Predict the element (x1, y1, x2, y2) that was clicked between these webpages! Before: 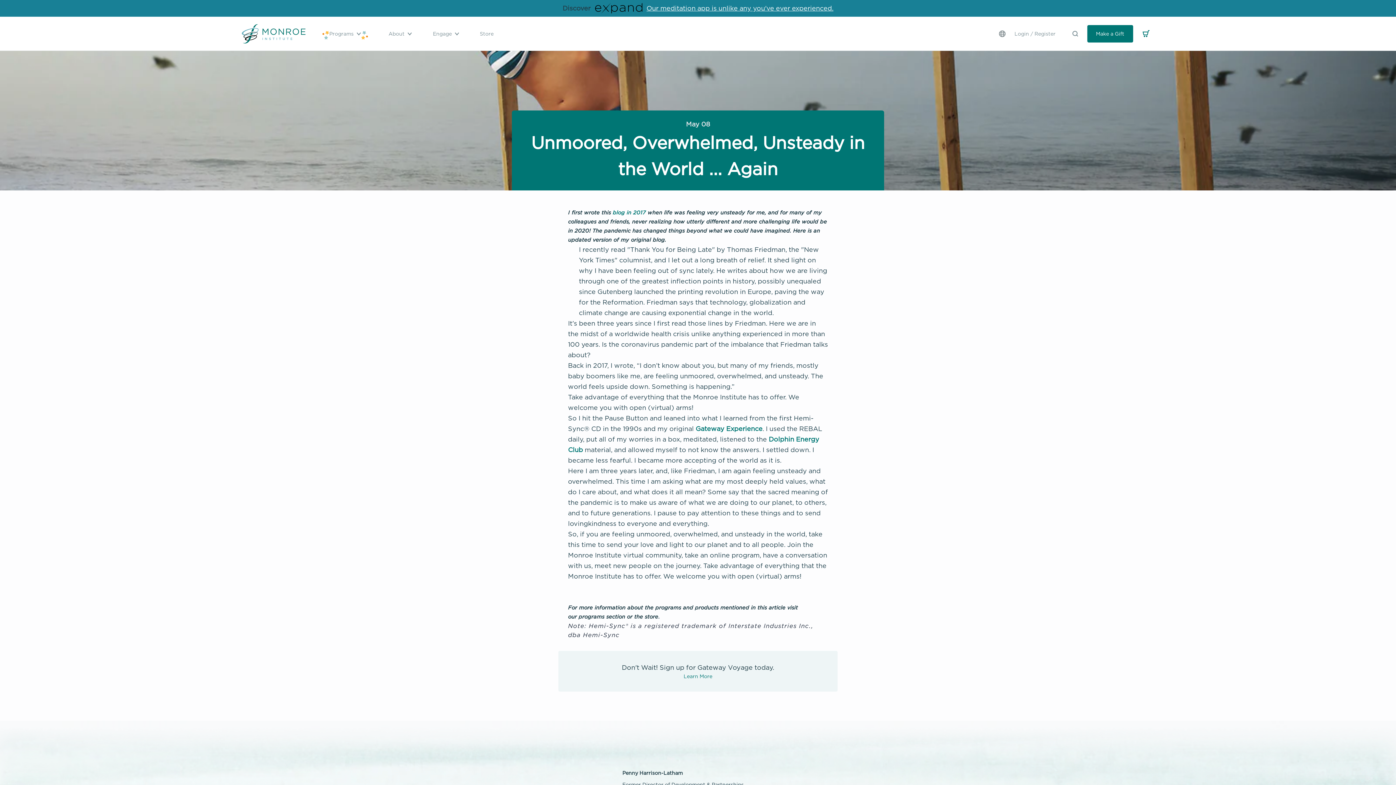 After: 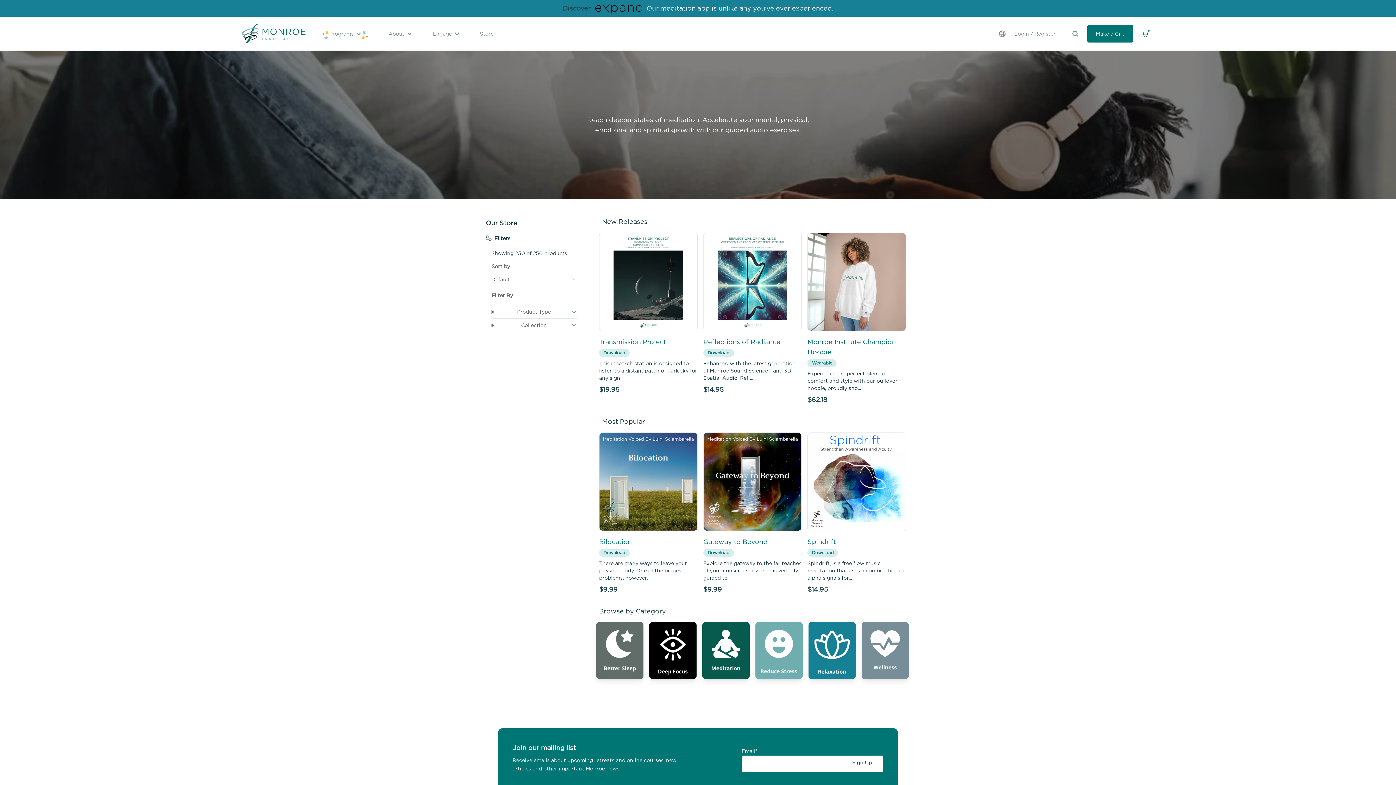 Action: label: Store bbox: (426, 28, 467, 37)